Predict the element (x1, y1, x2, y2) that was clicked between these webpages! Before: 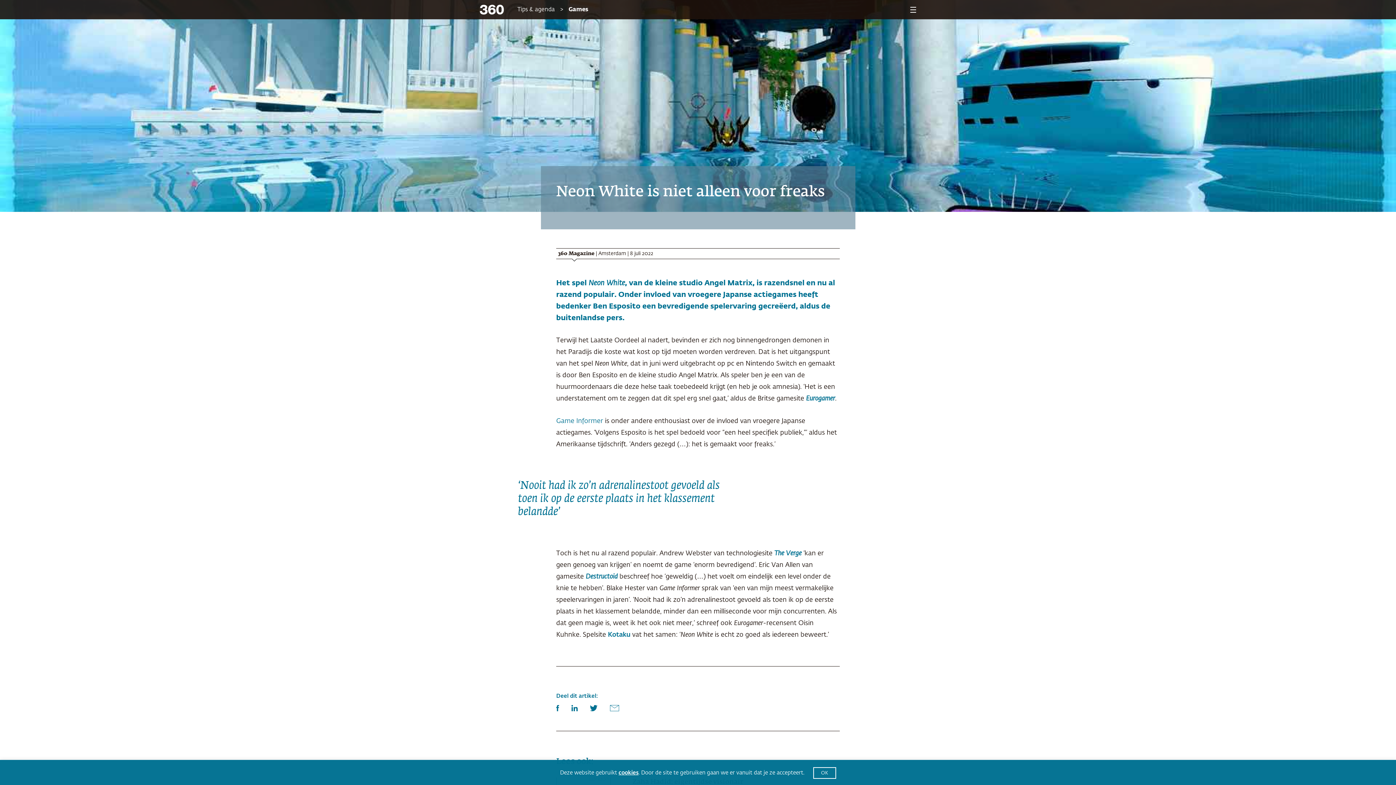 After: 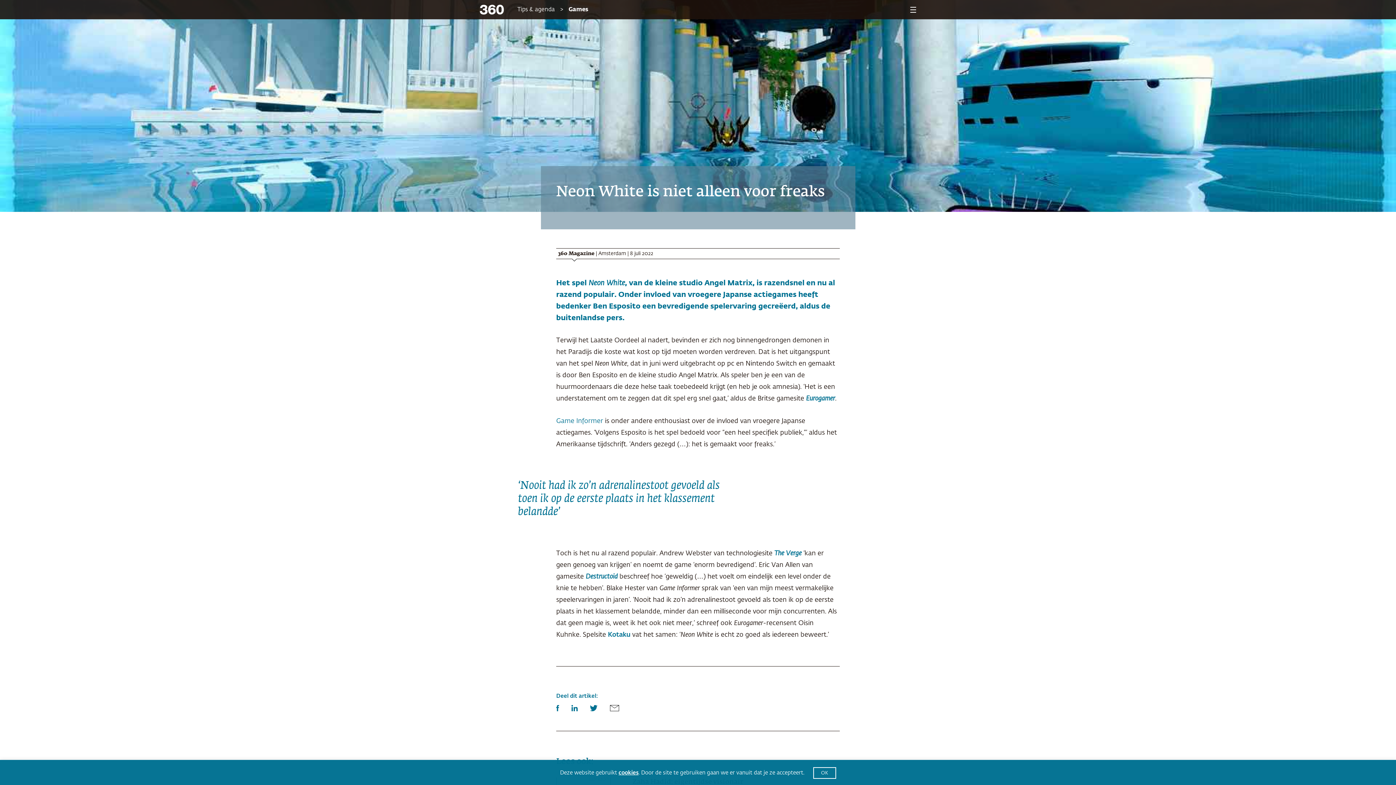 Action: bbox: (610, 705, 619, 711)